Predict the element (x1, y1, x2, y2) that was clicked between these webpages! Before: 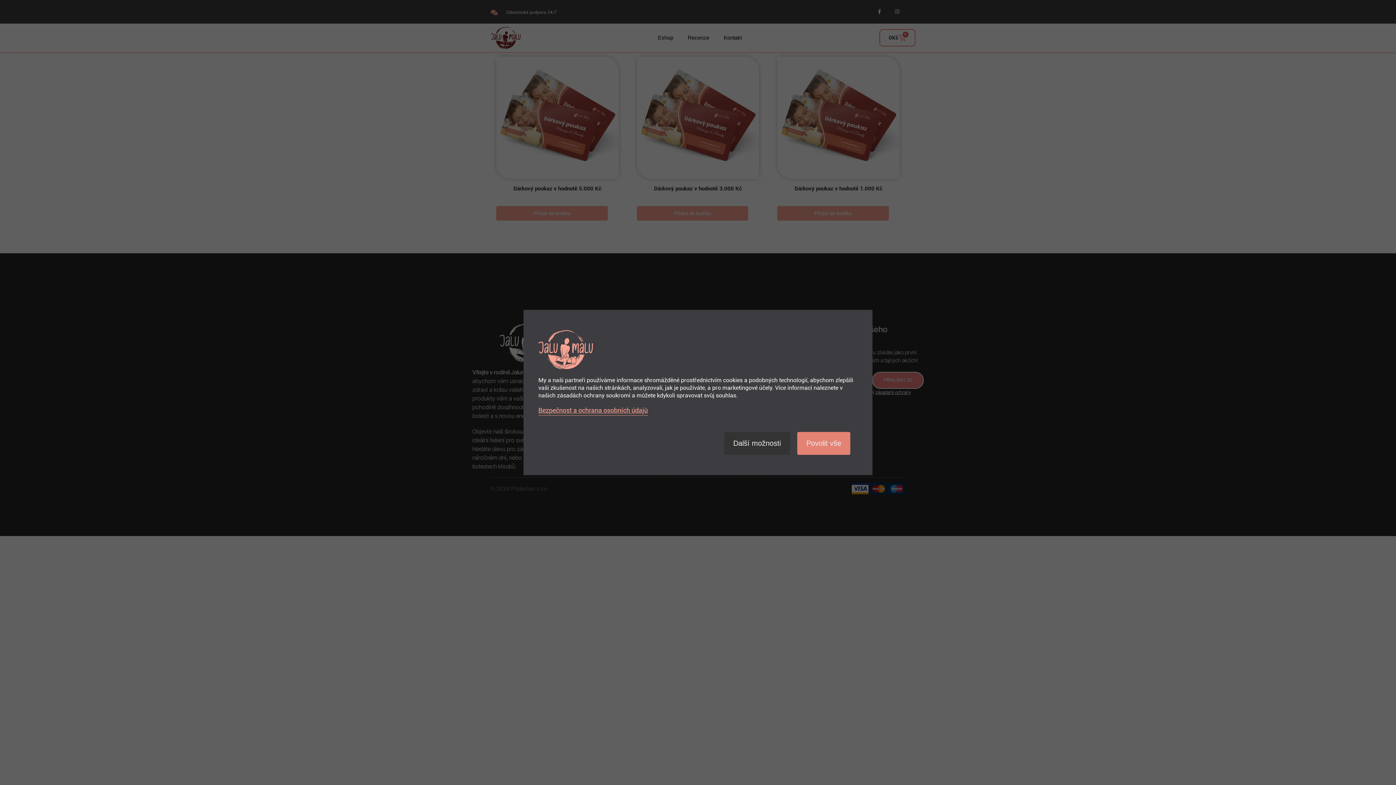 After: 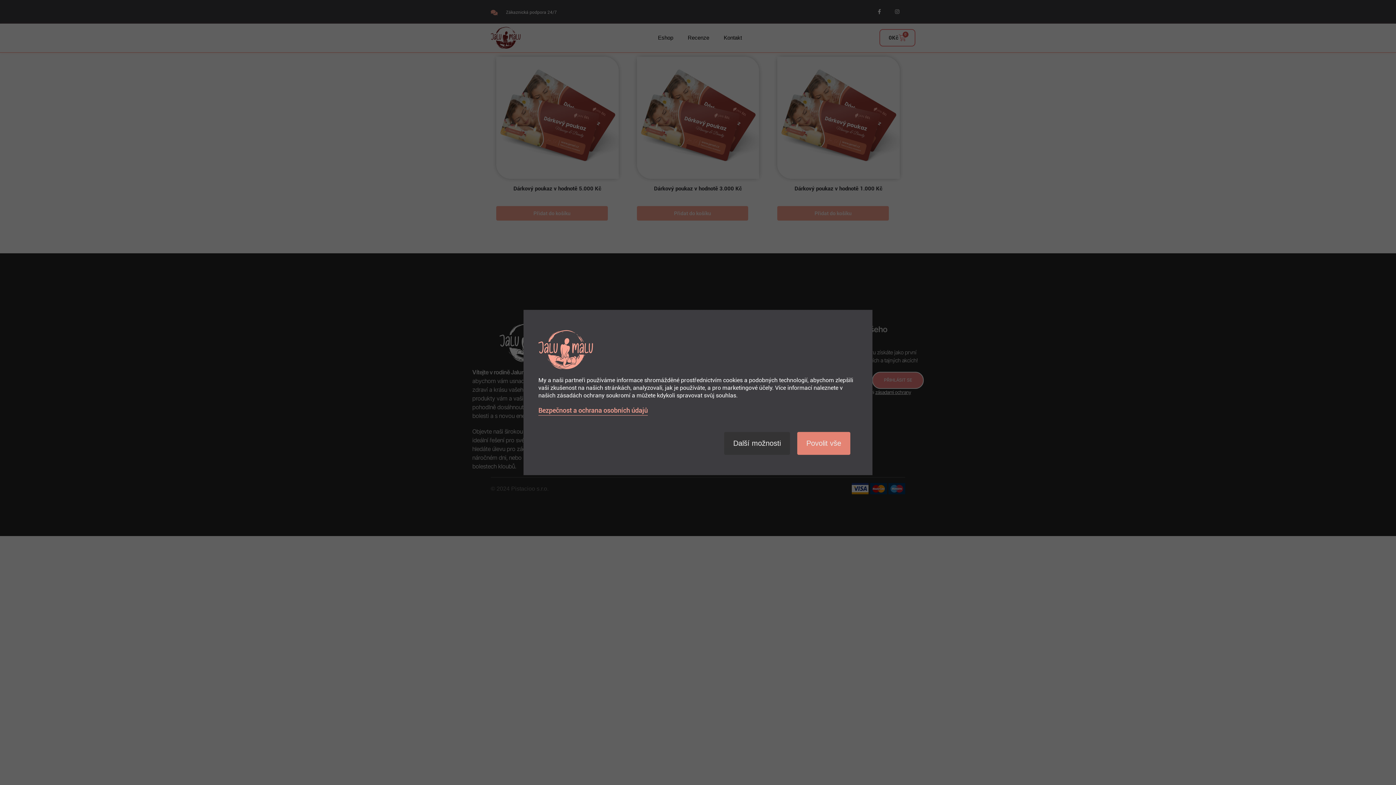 Action: label: Bezpečnost a ochrana osobních údajů bbox: (538, 406, 648, 414)